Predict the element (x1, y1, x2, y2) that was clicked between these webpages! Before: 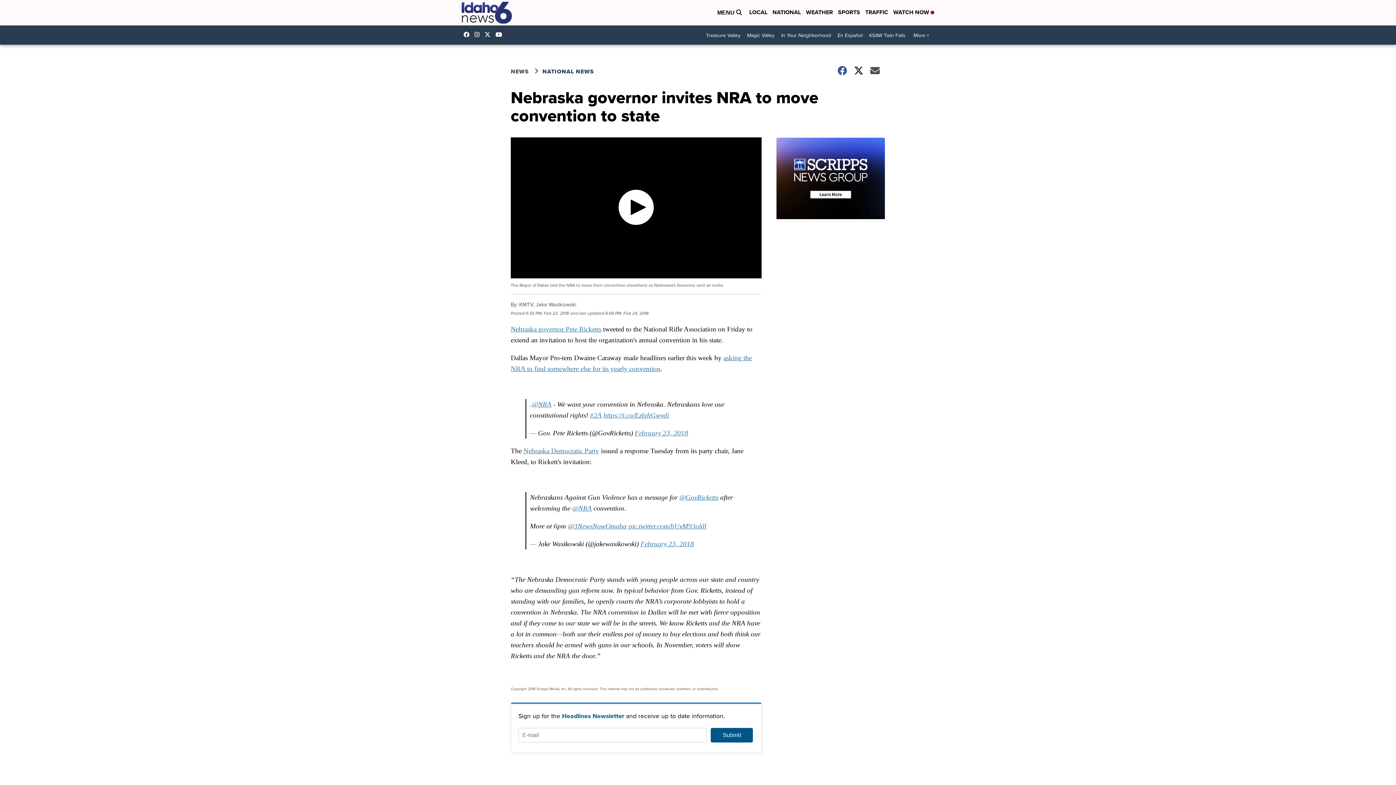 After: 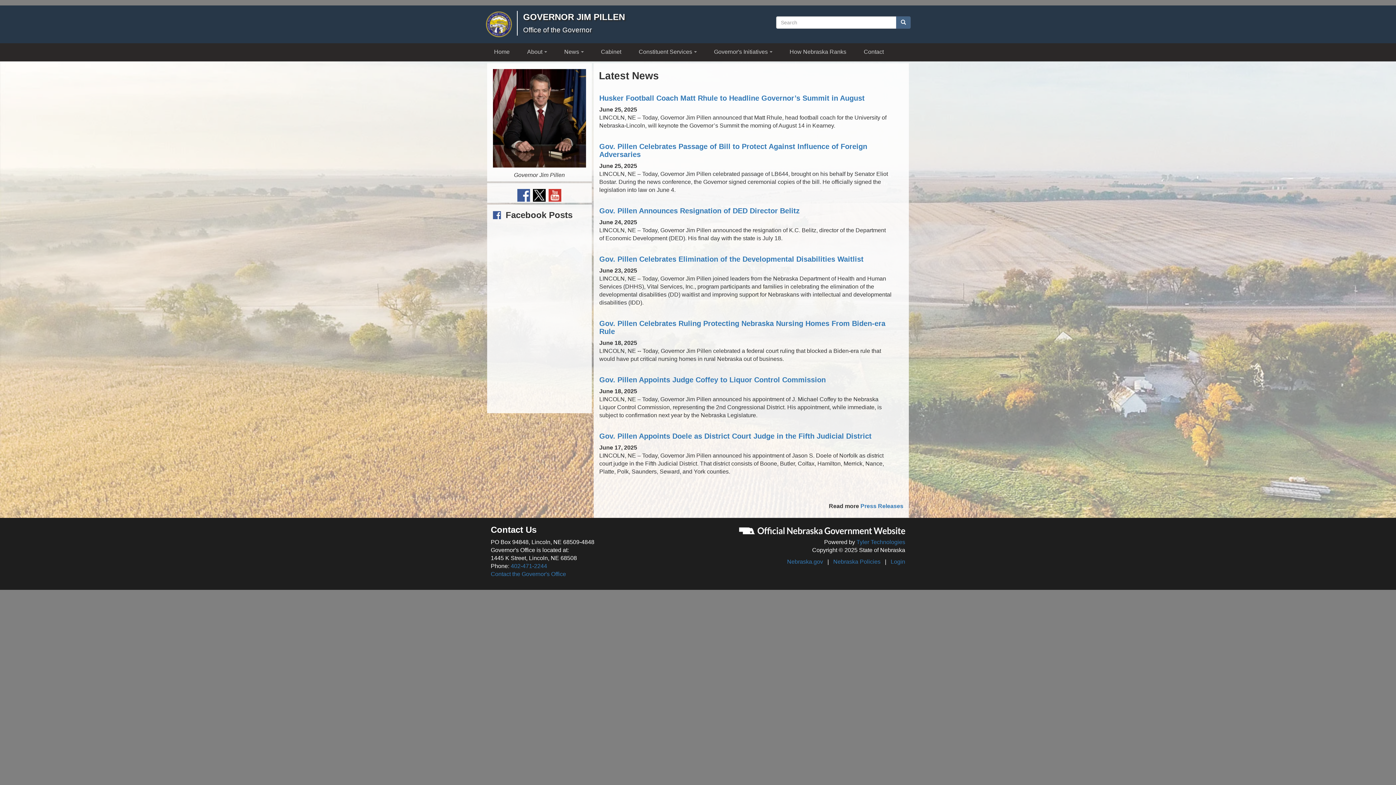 Action: bbox: (510, 325, 601, 333) label: Nebraska governor Pete Ricketts